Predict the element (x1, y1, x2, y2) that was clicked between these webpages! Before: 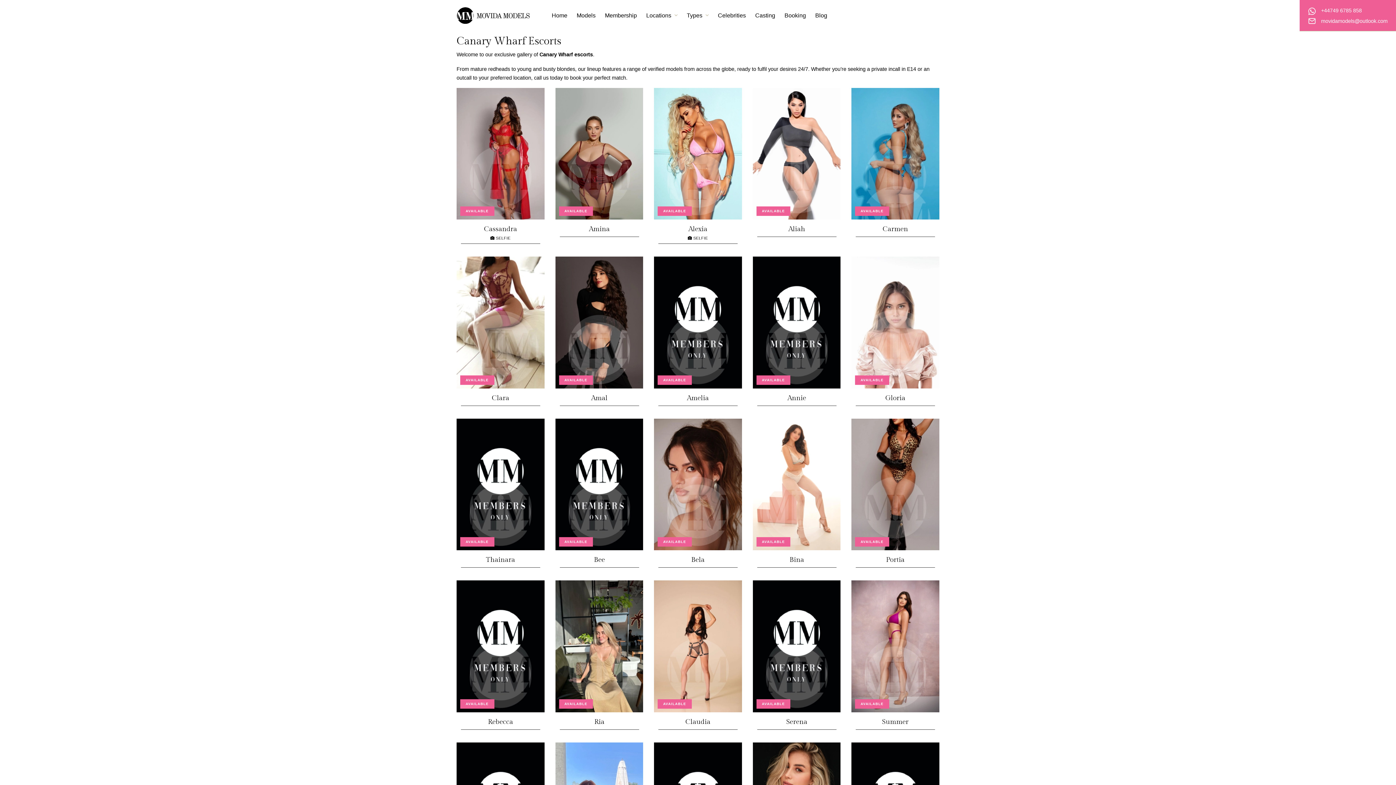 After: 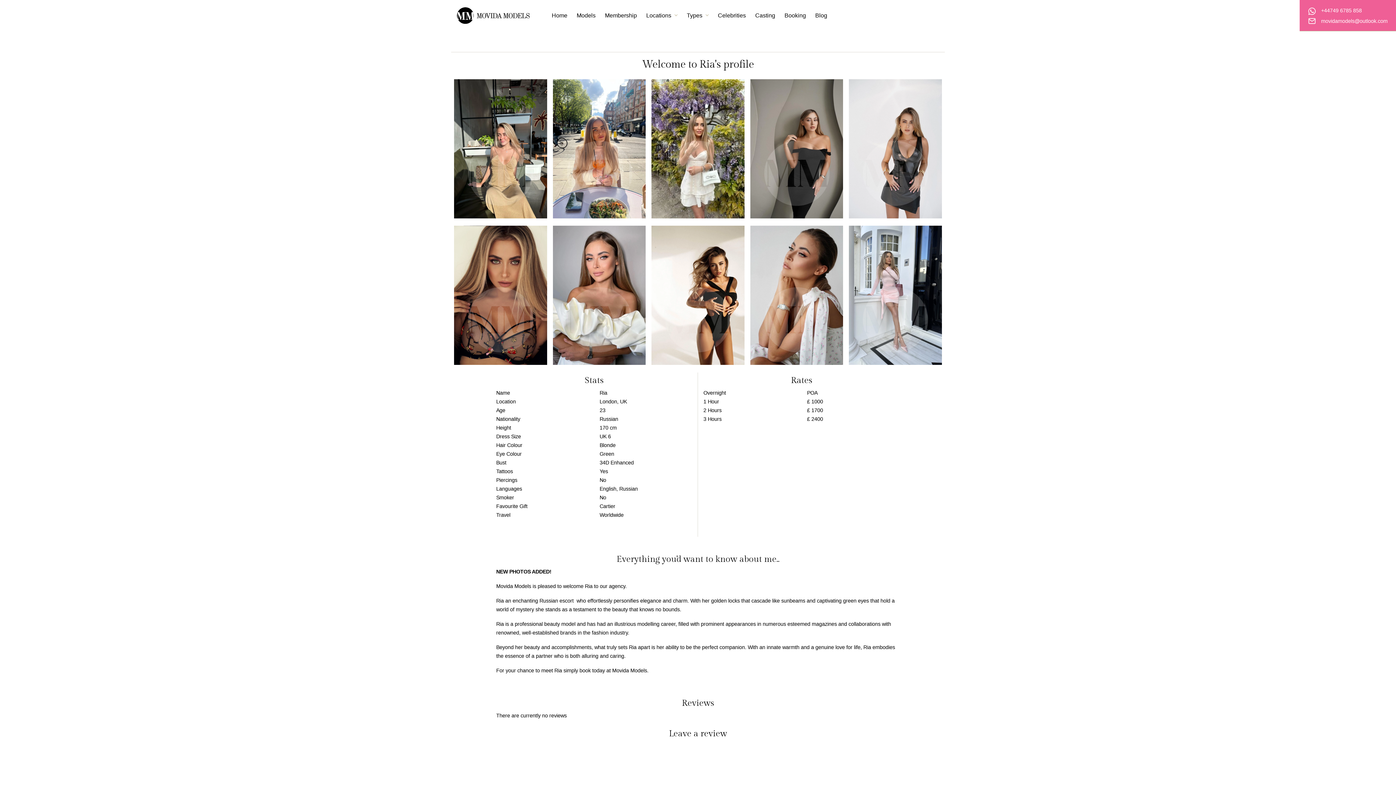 Action: bbox: (555, 580, 643, 735) label: AVAILABLE
Ria